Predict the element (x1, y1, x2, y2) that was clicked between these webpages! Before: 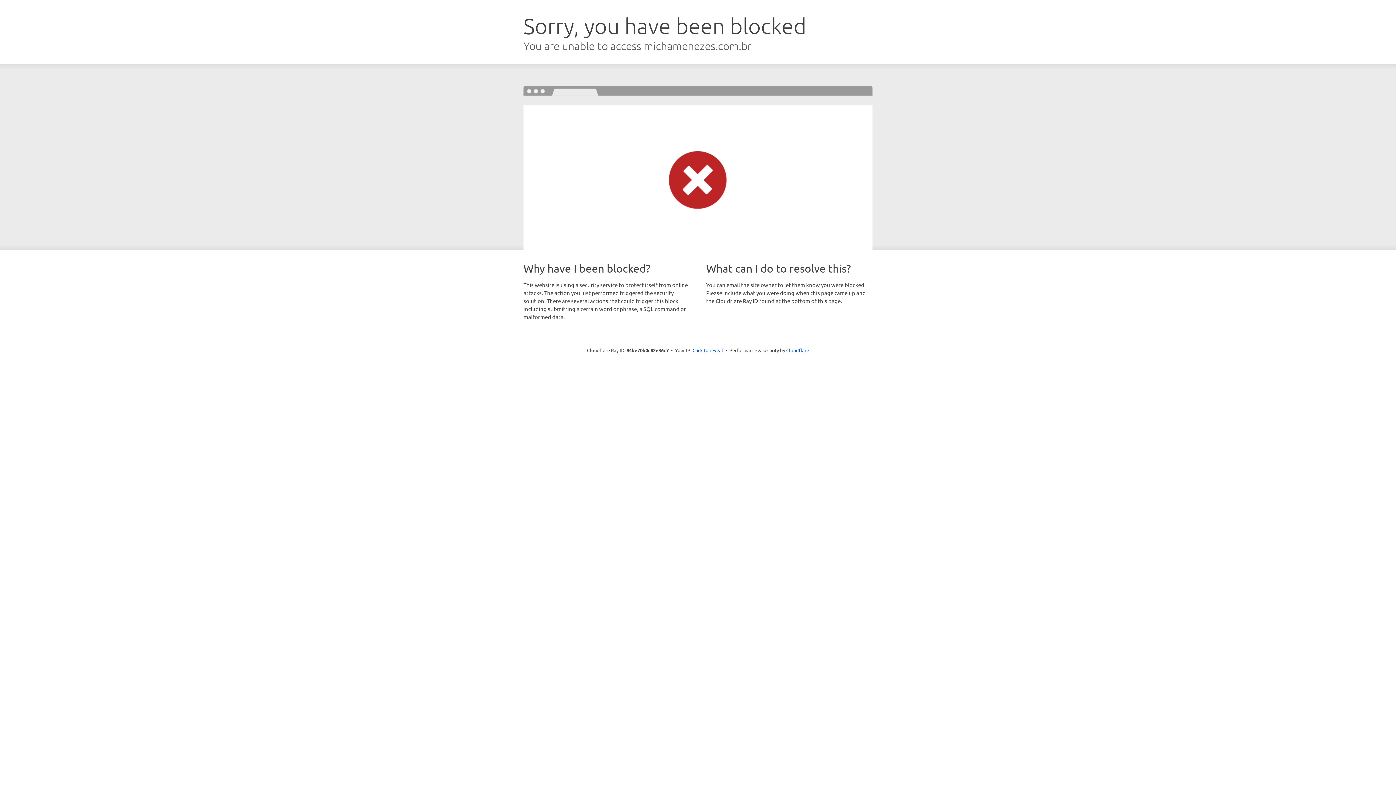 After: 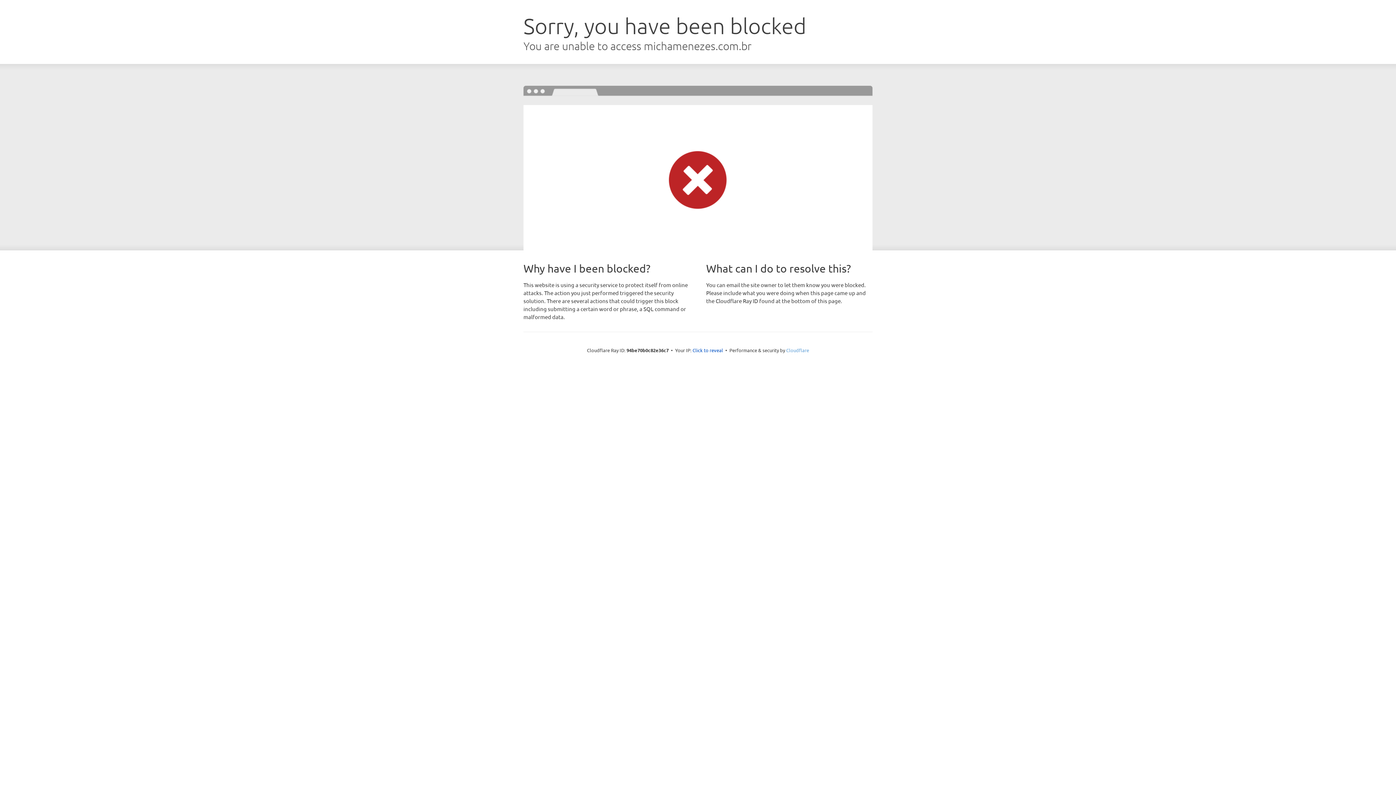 Action: bbox: (786, 347, 809, 353) label: Cloudflare